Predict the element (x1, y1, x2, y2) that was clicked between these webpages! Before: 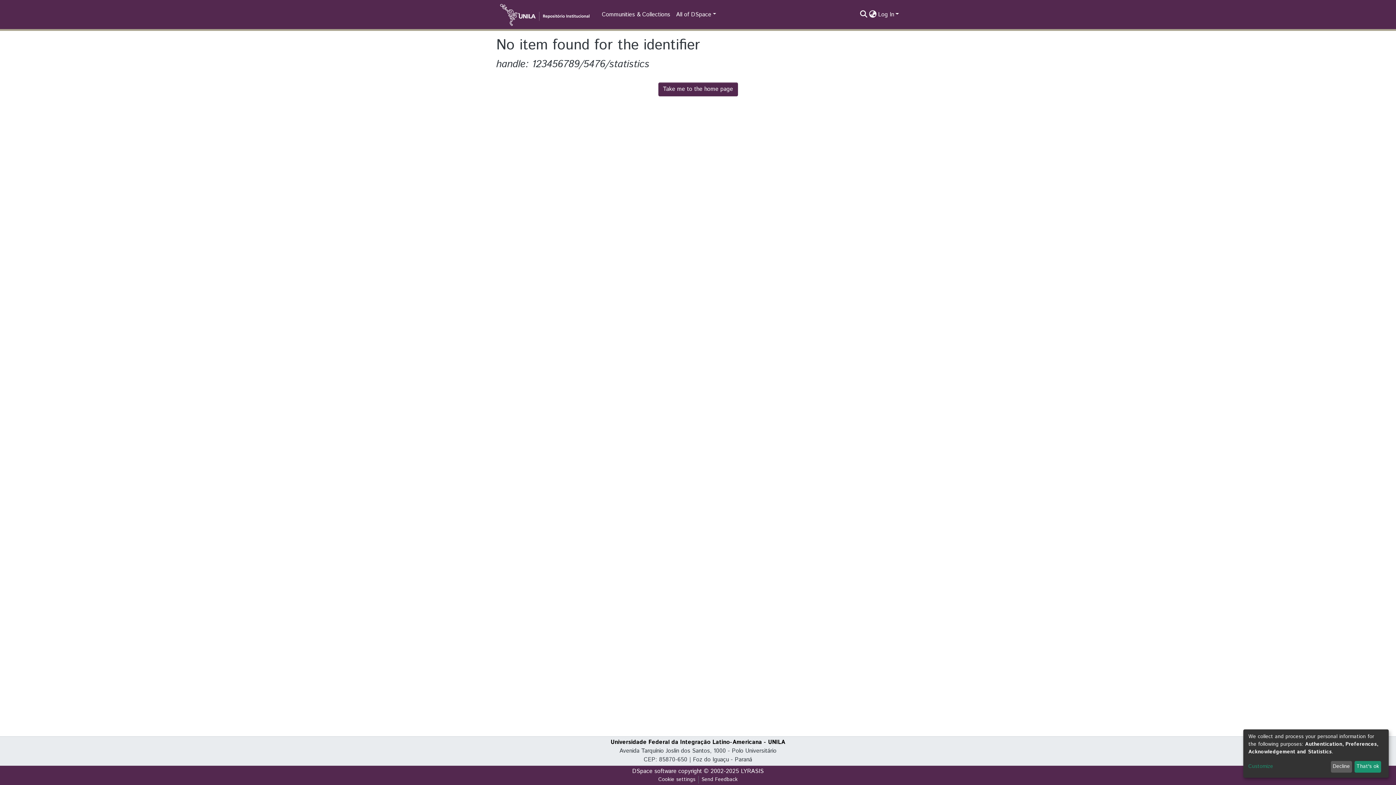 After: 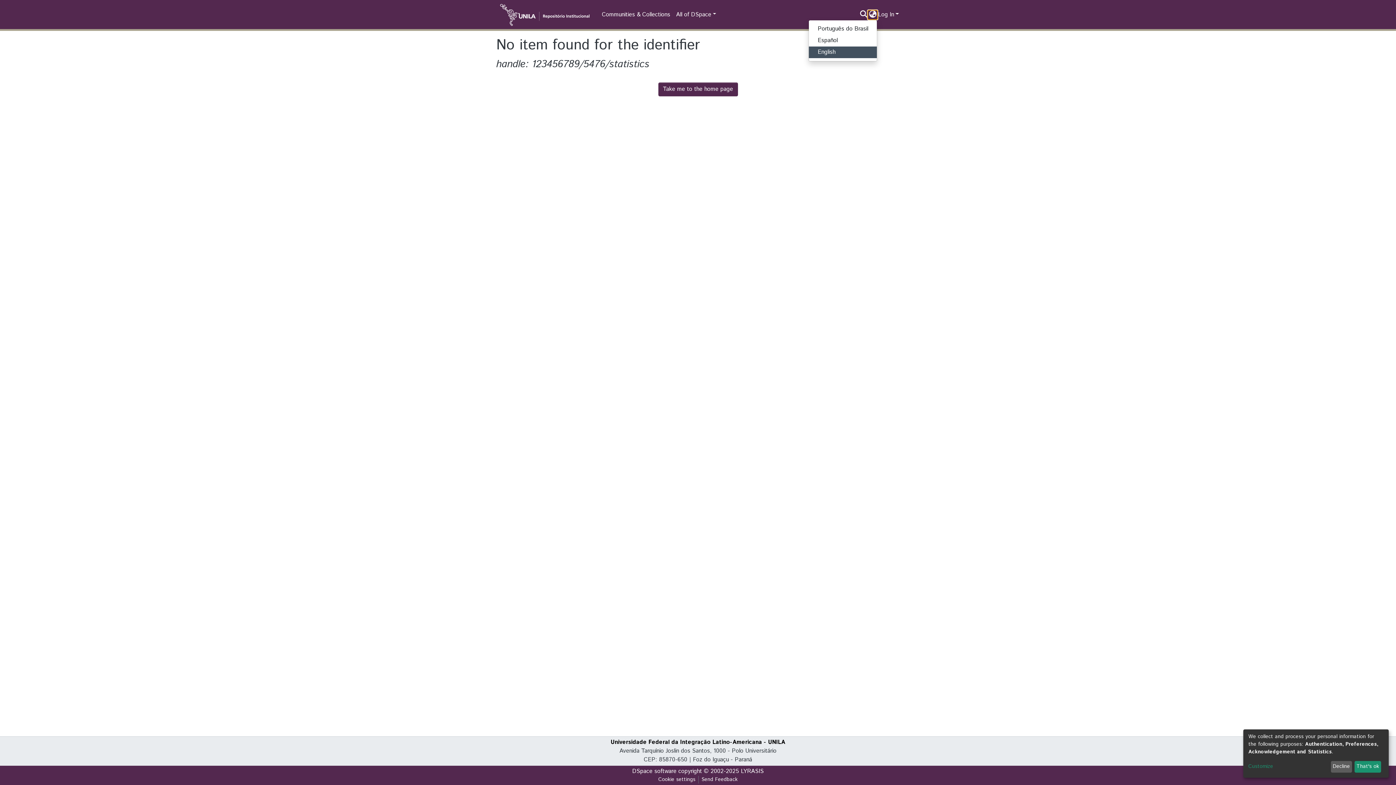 Action: label: Language switch bbox: (868, 10, 877, 19)